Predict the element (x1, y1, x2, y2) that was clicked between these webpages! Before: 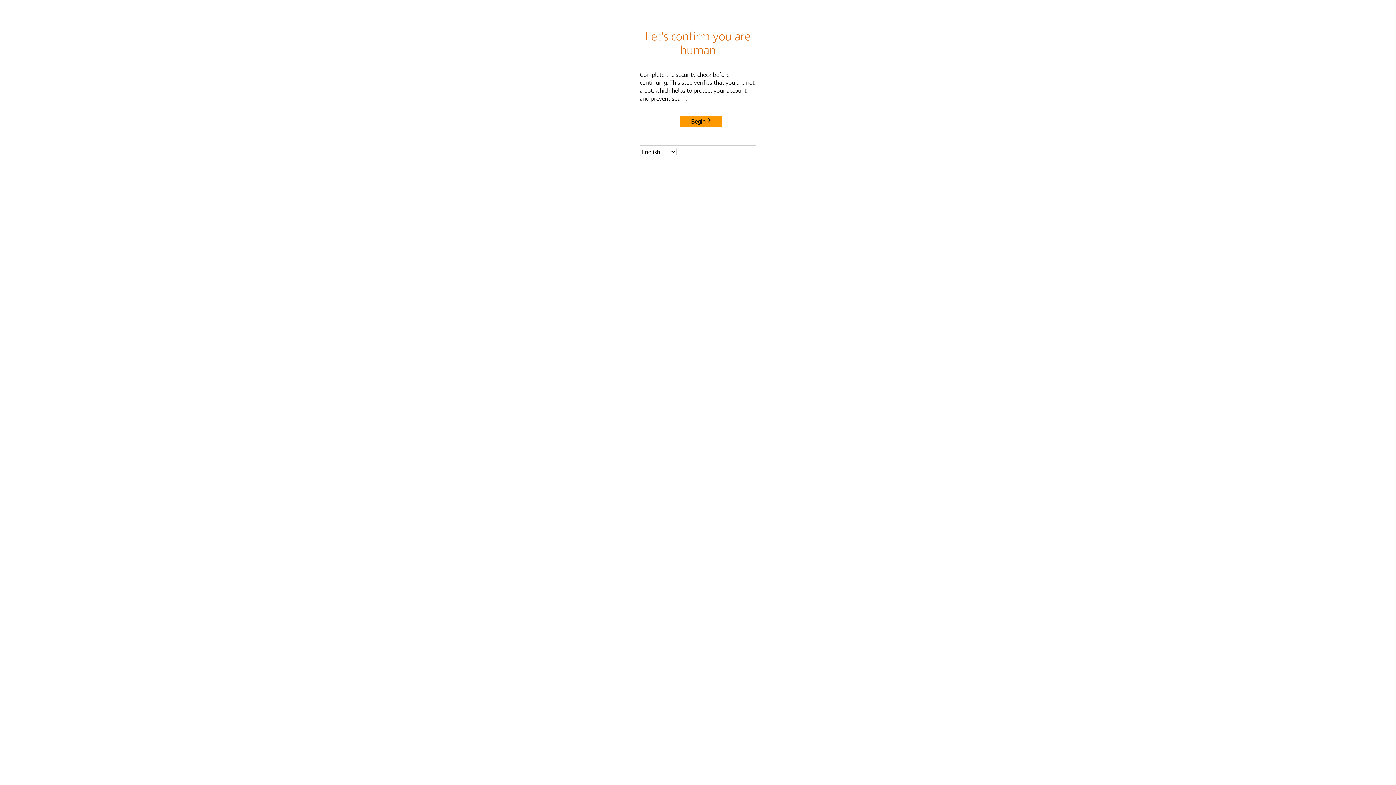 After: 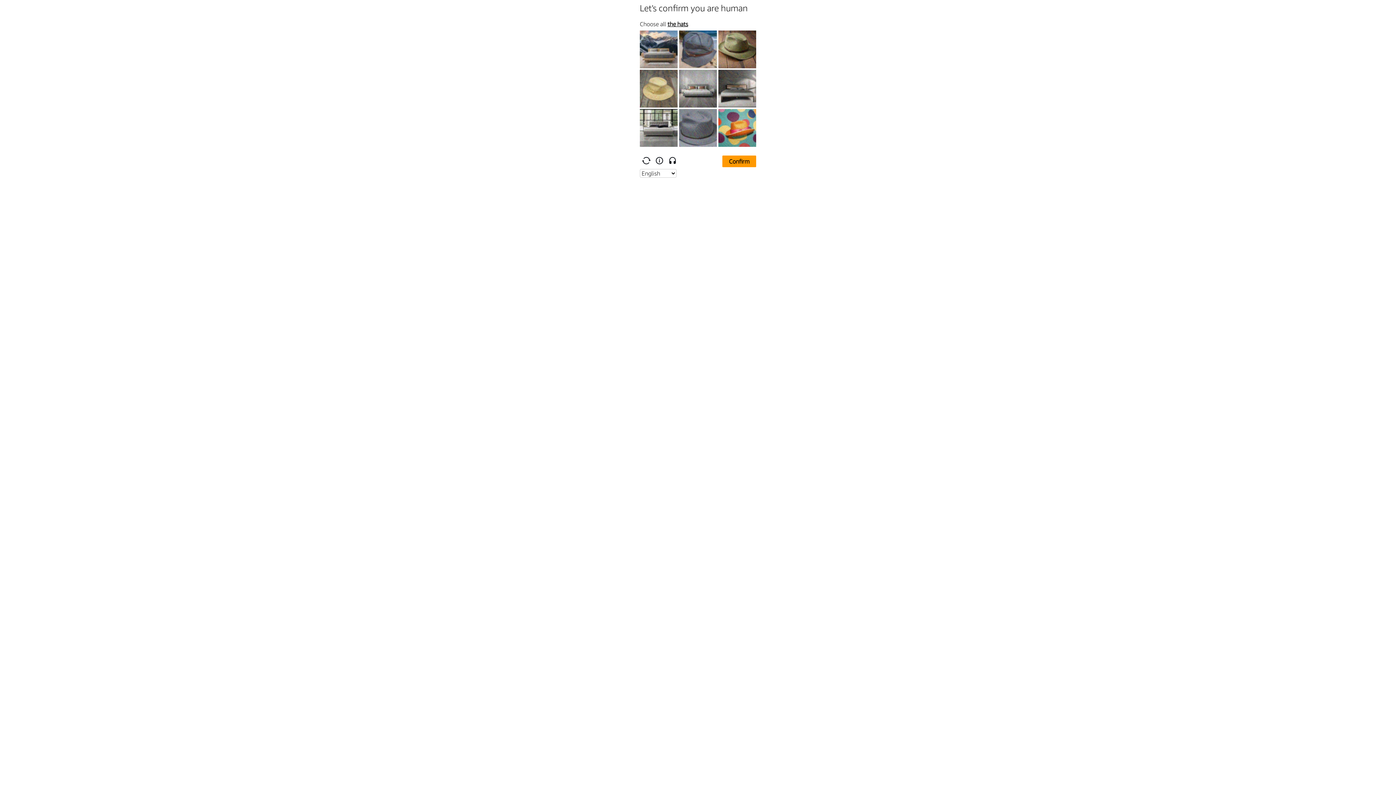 Action: label: Begin bbox: (680, 115, 722, 127)